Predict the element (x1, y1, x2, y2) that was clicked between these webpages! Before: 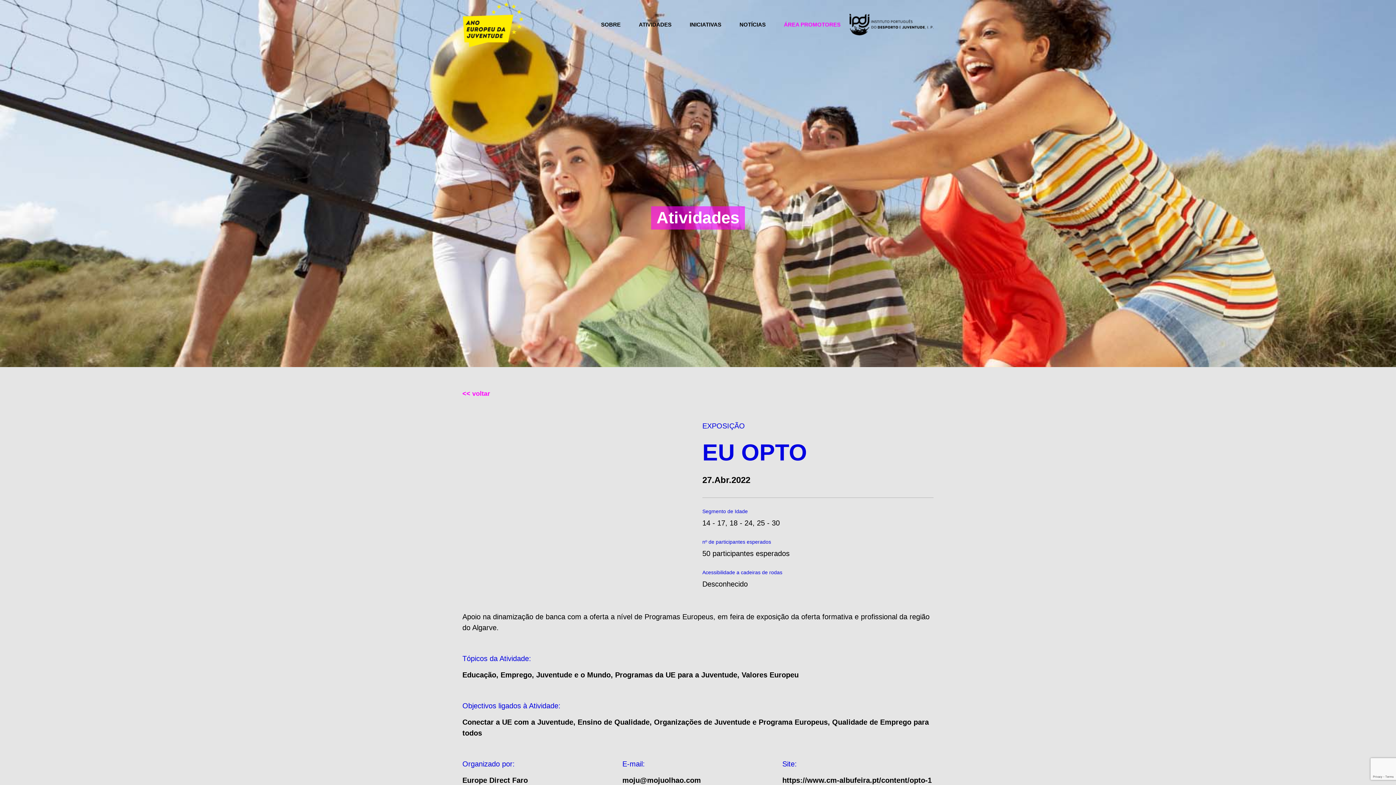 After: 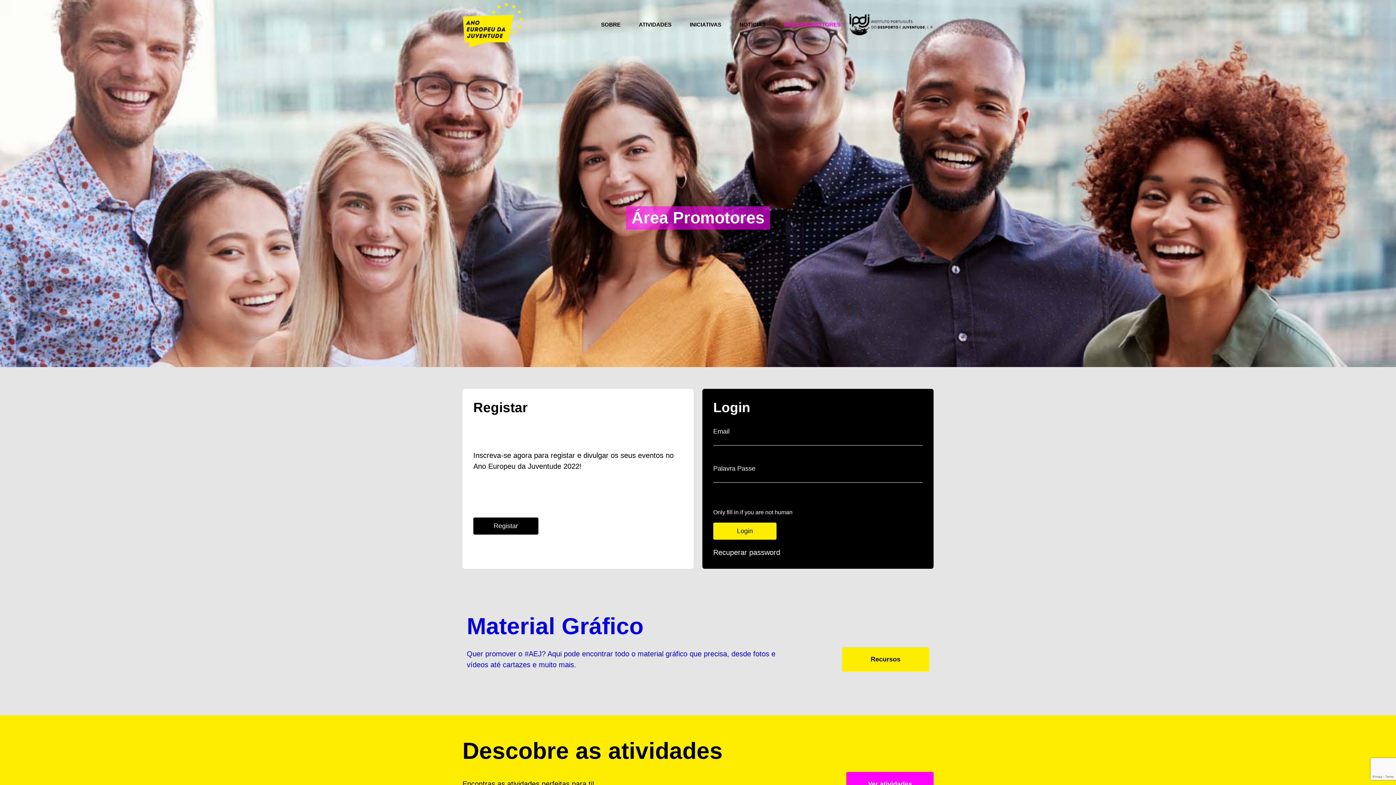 Action: label: ÁREA PROMOTORES bbox: (784, 21, 840, 27)